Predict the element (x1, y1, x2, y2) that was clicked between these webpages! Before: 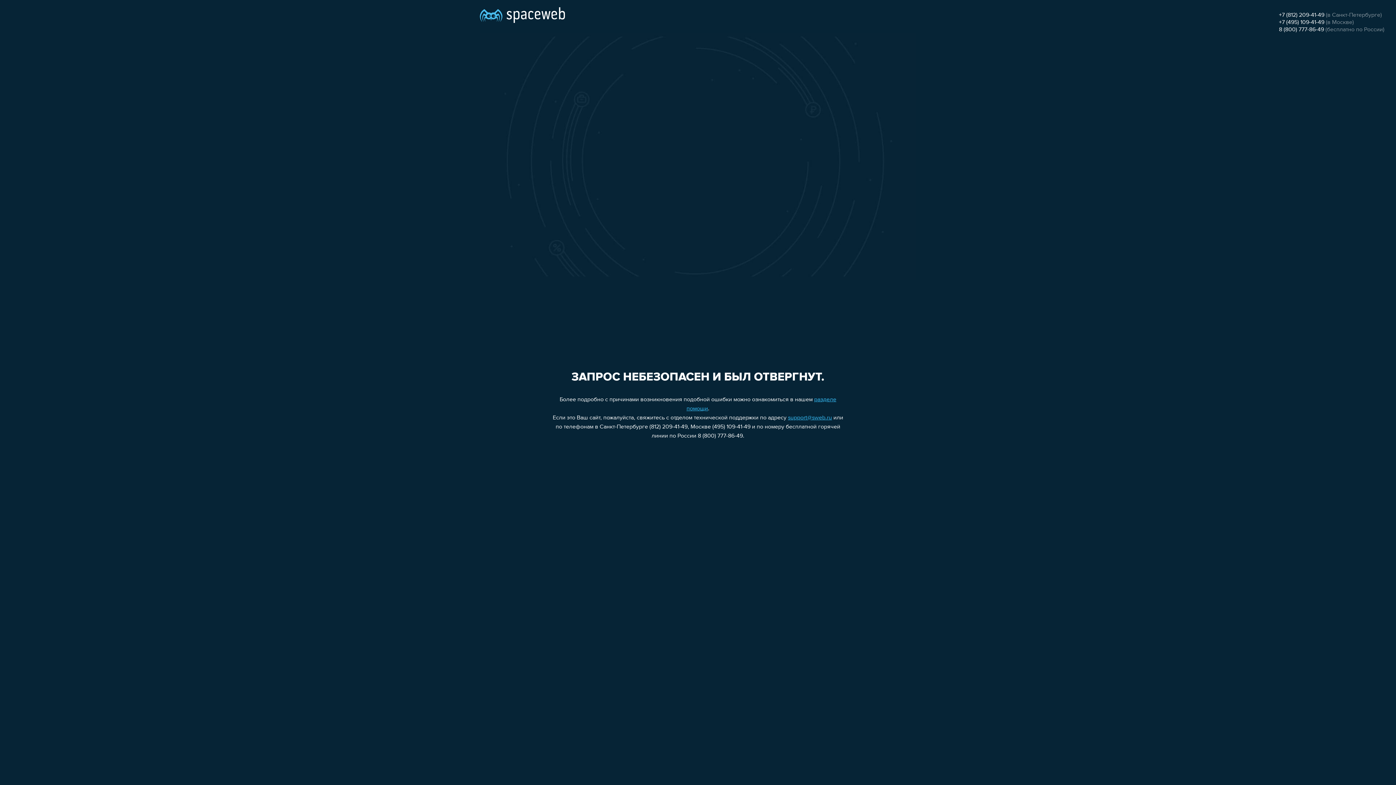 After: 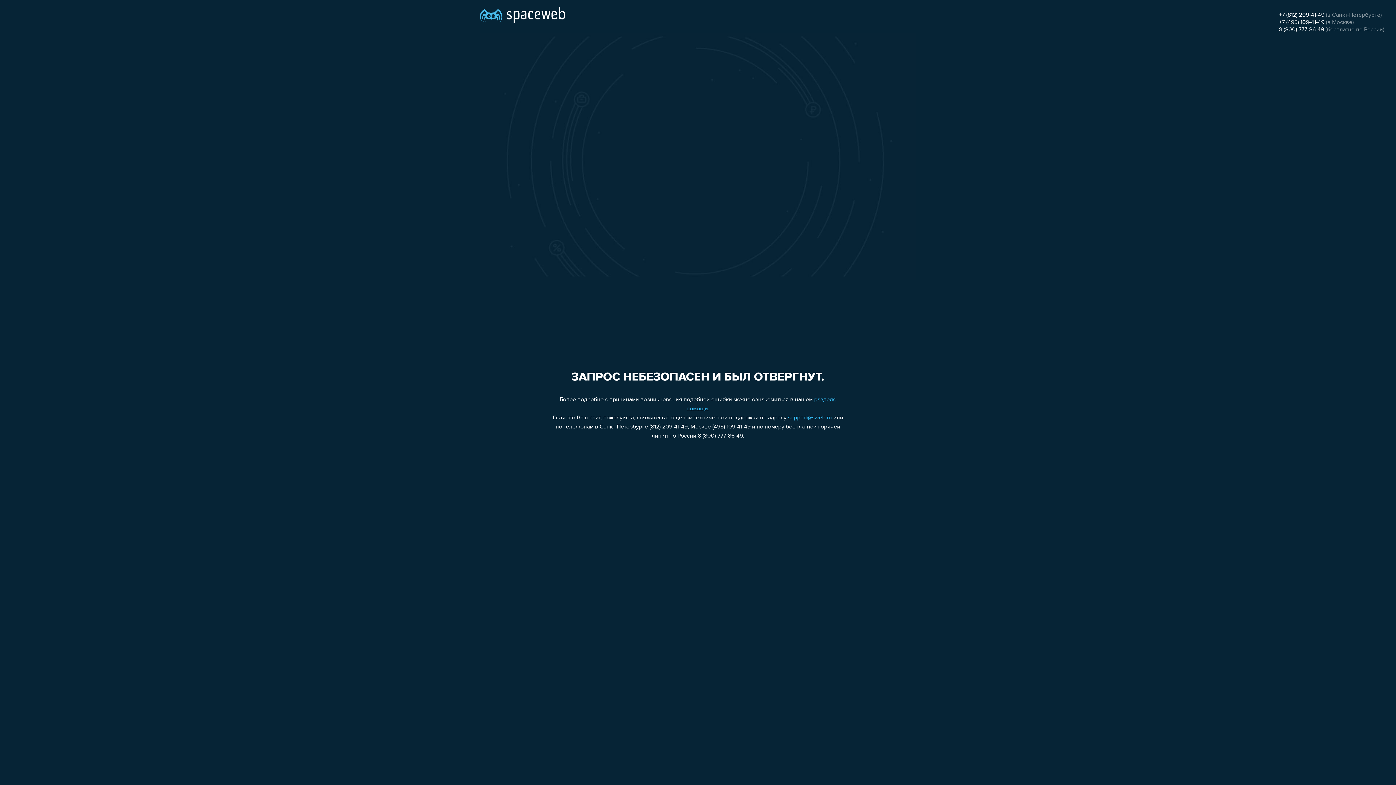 Action: bbox: (1279, 26, 1324, 32) label: 8 (800) 777-86-49